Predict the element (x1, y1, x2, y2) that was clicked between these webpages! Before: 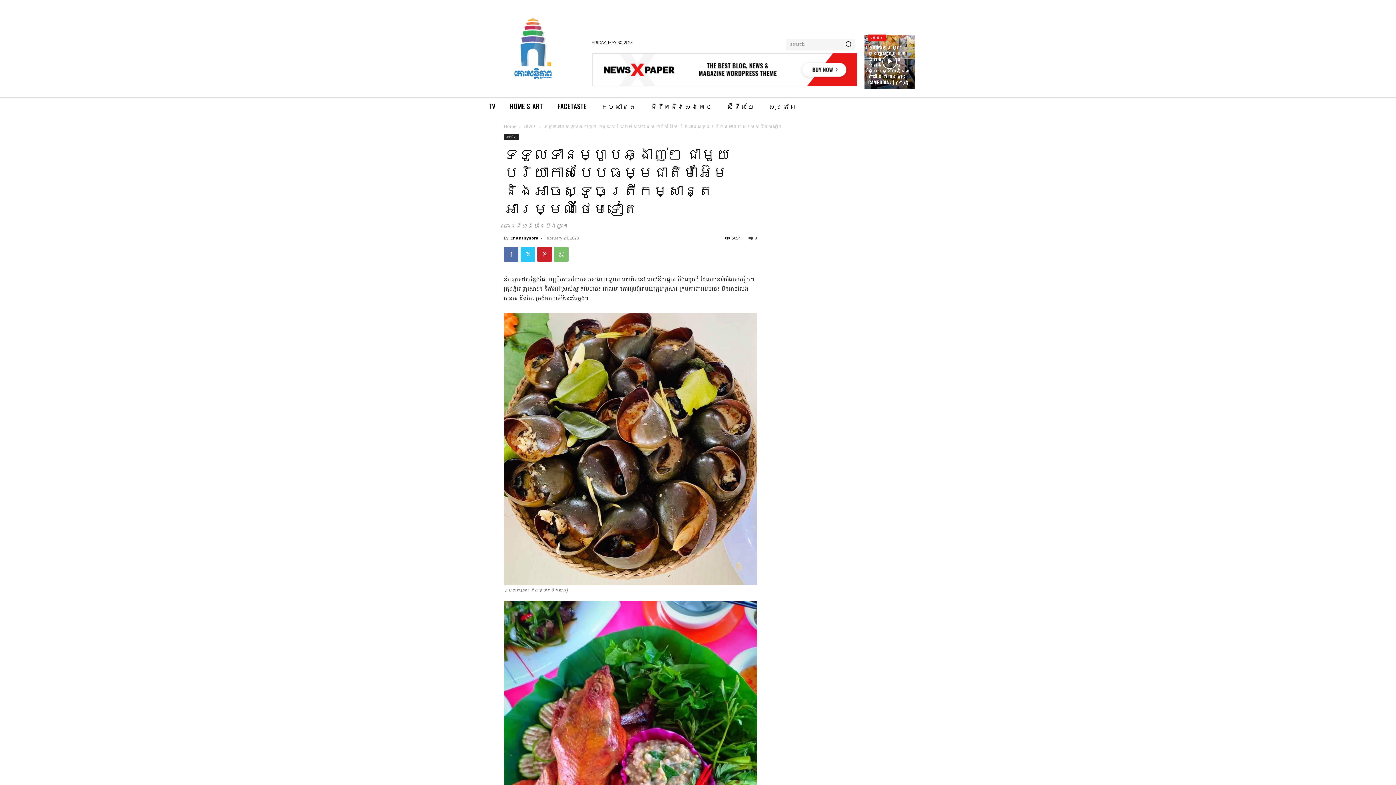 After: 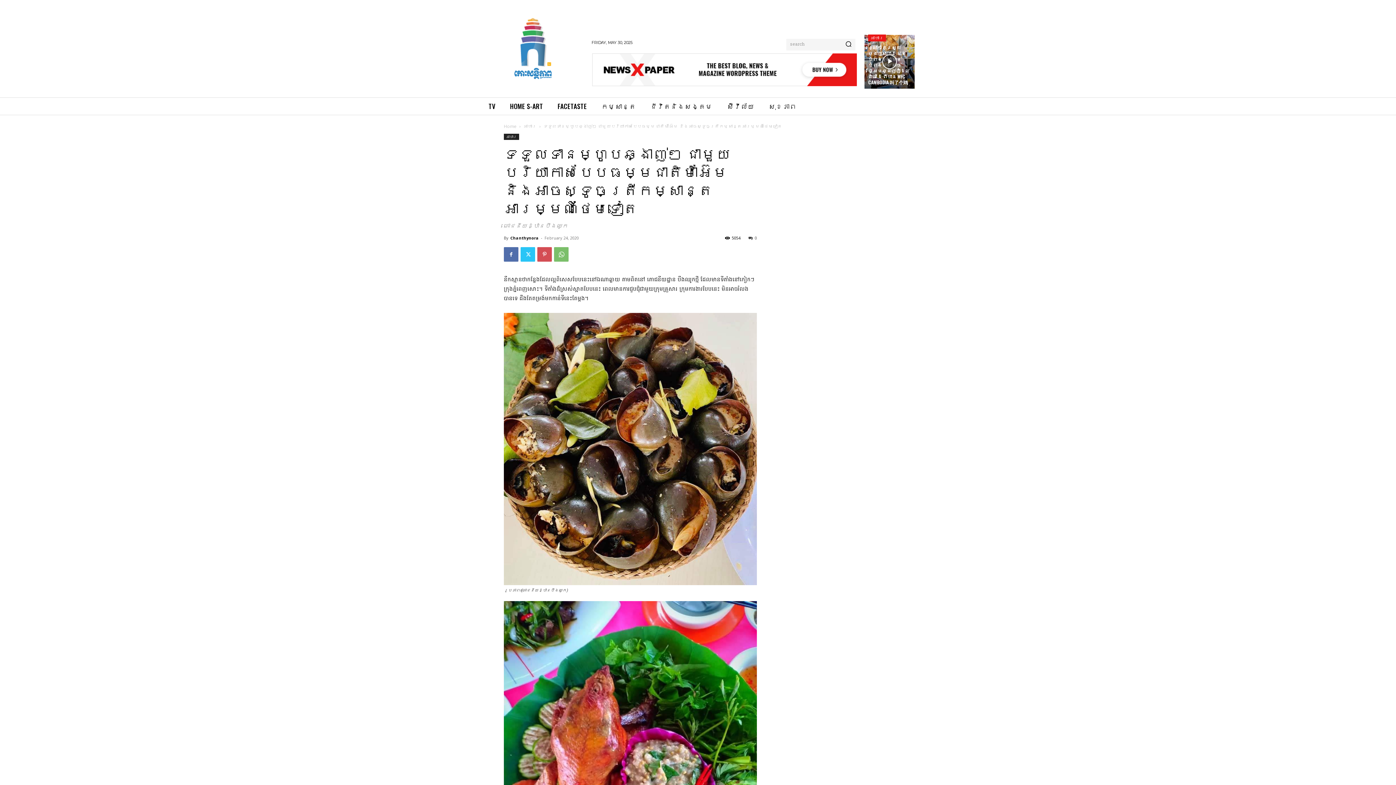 Action: bbox: (537, 247, 552, 261)